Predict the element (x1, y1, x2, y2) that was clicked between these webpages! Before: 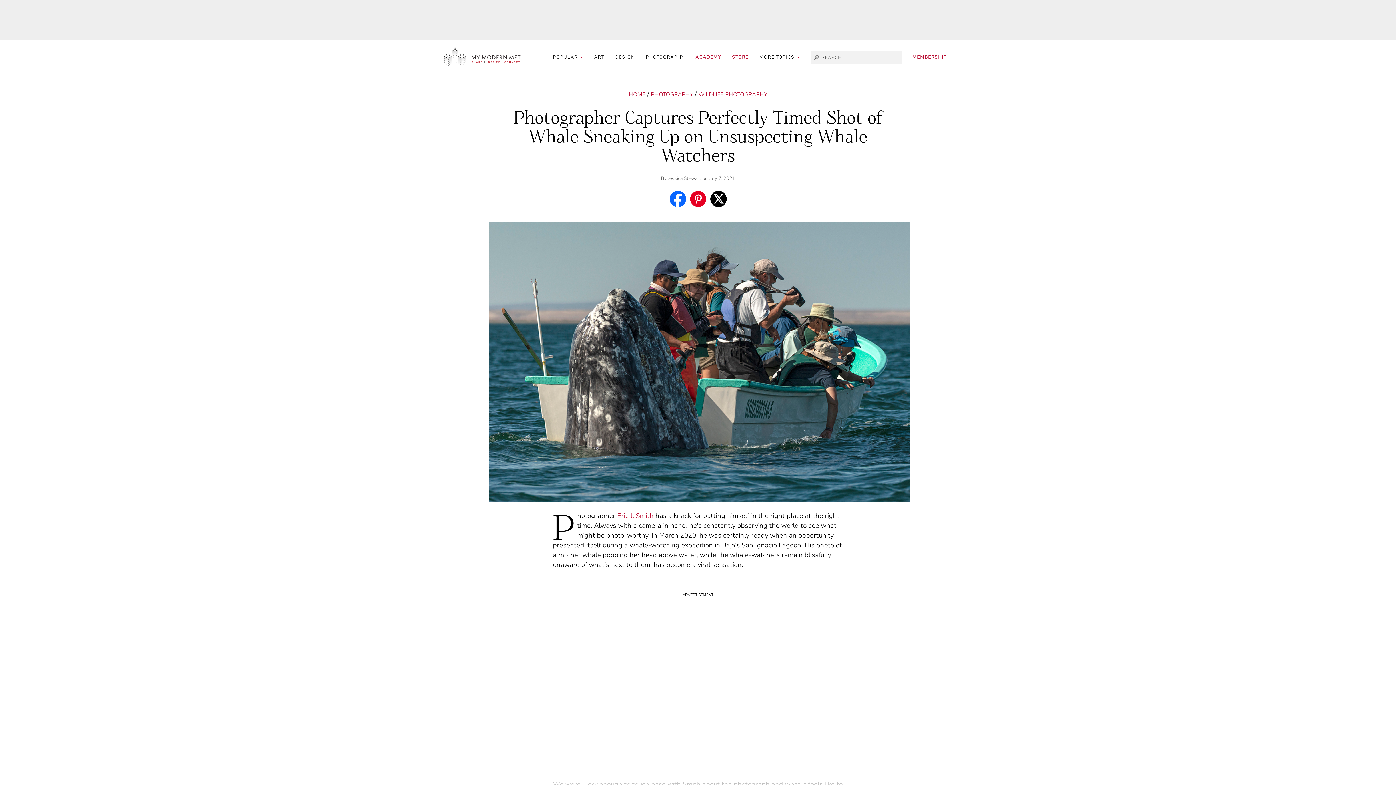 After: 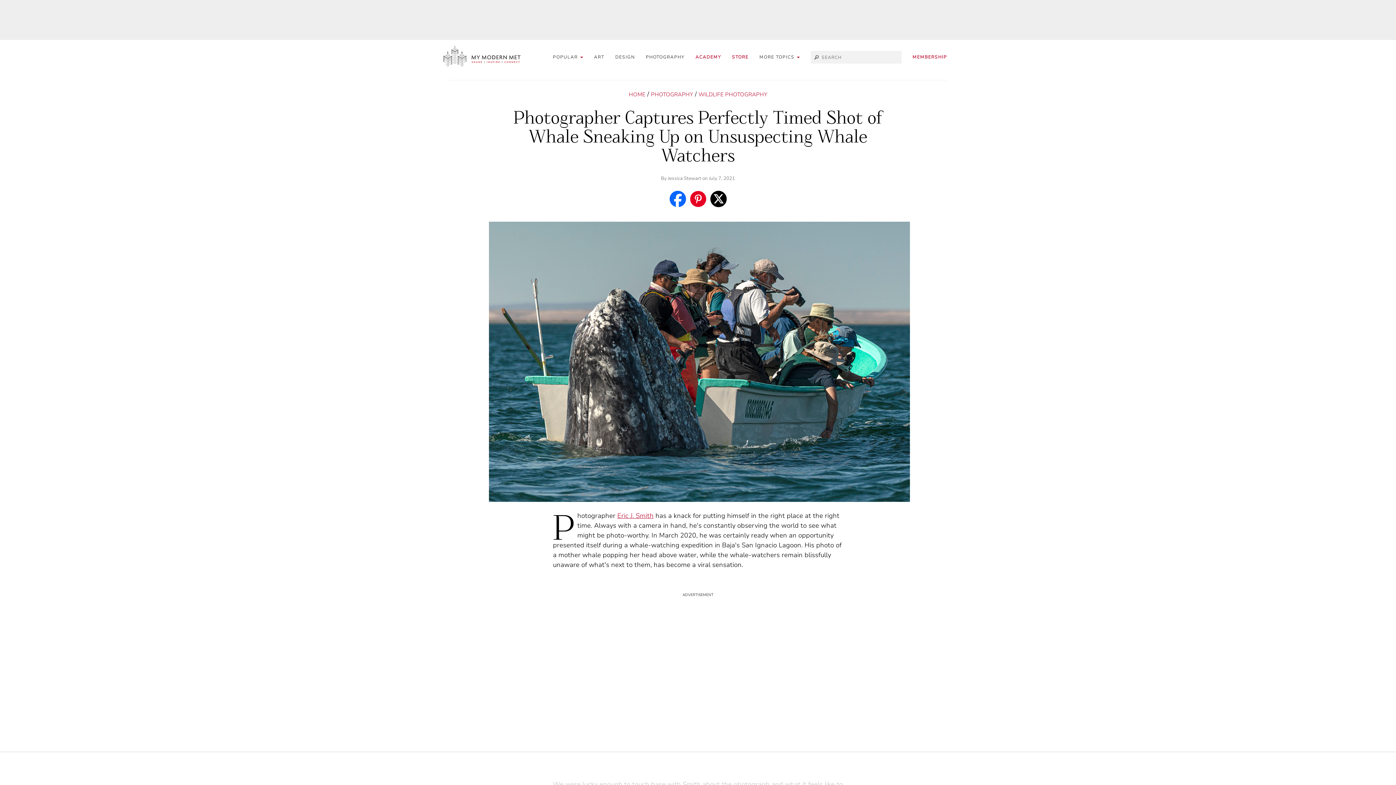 Action: label: Eric J. Smith bbox: (617, 511, 653, 520)